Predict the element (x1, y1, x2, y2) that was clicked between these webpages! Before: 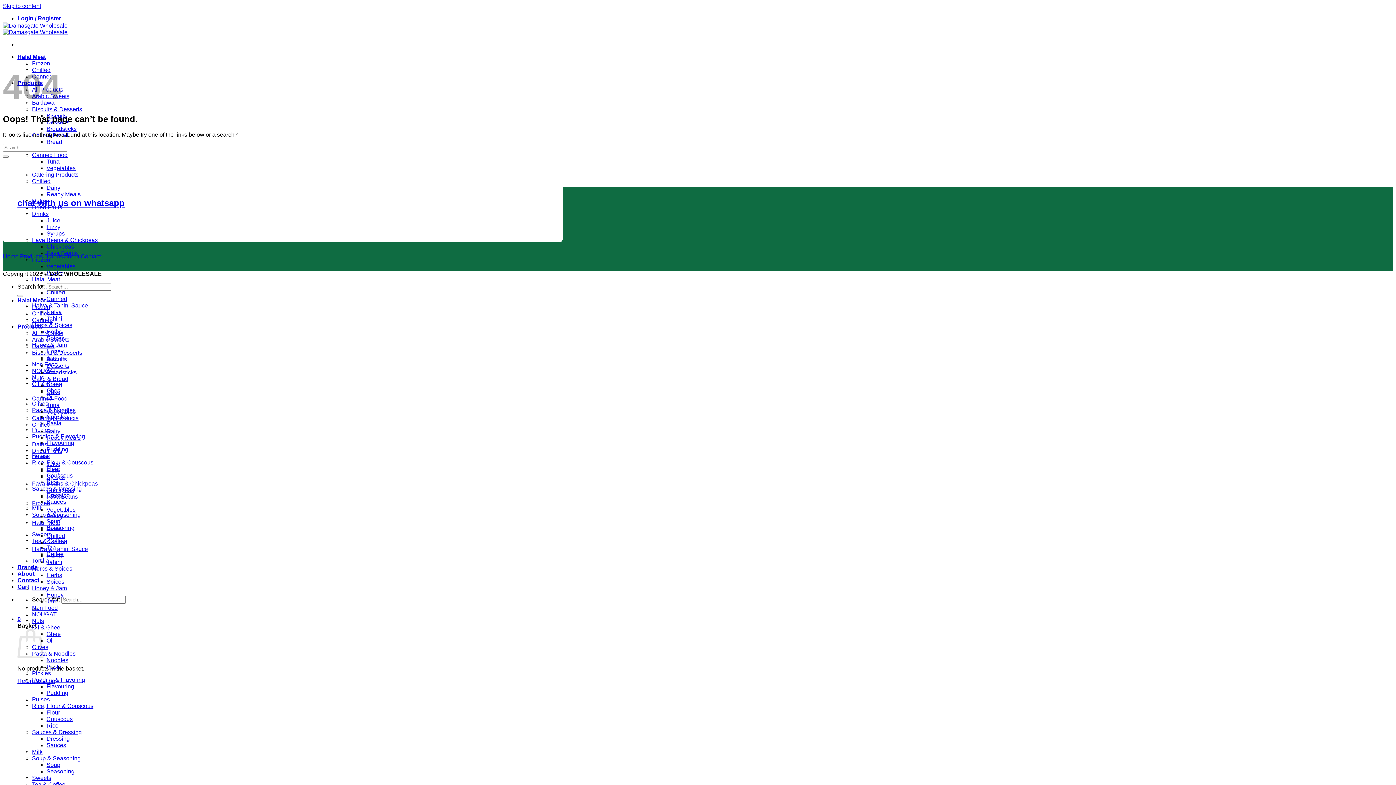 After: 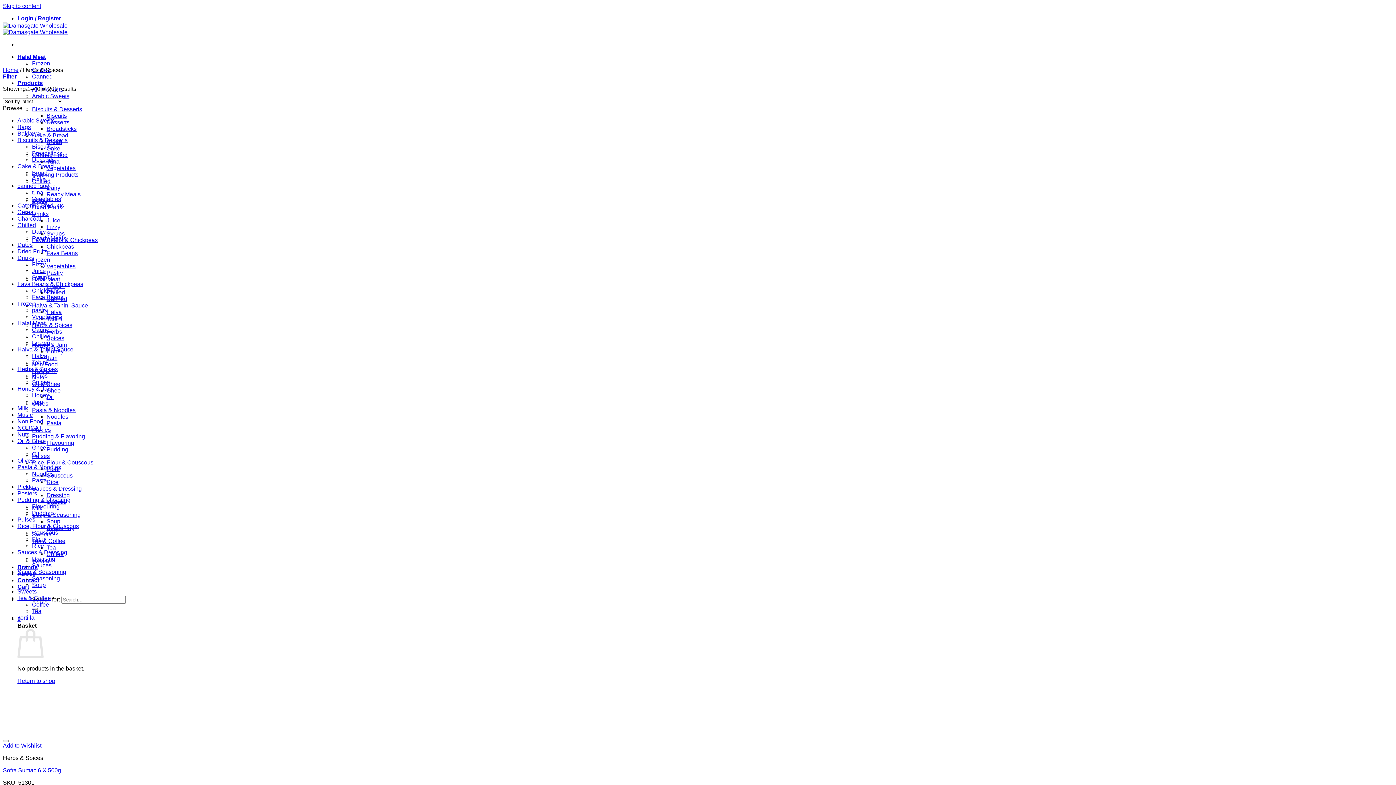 Action: label: Herbs & Spices bbox: (32, 565, 72, 571)